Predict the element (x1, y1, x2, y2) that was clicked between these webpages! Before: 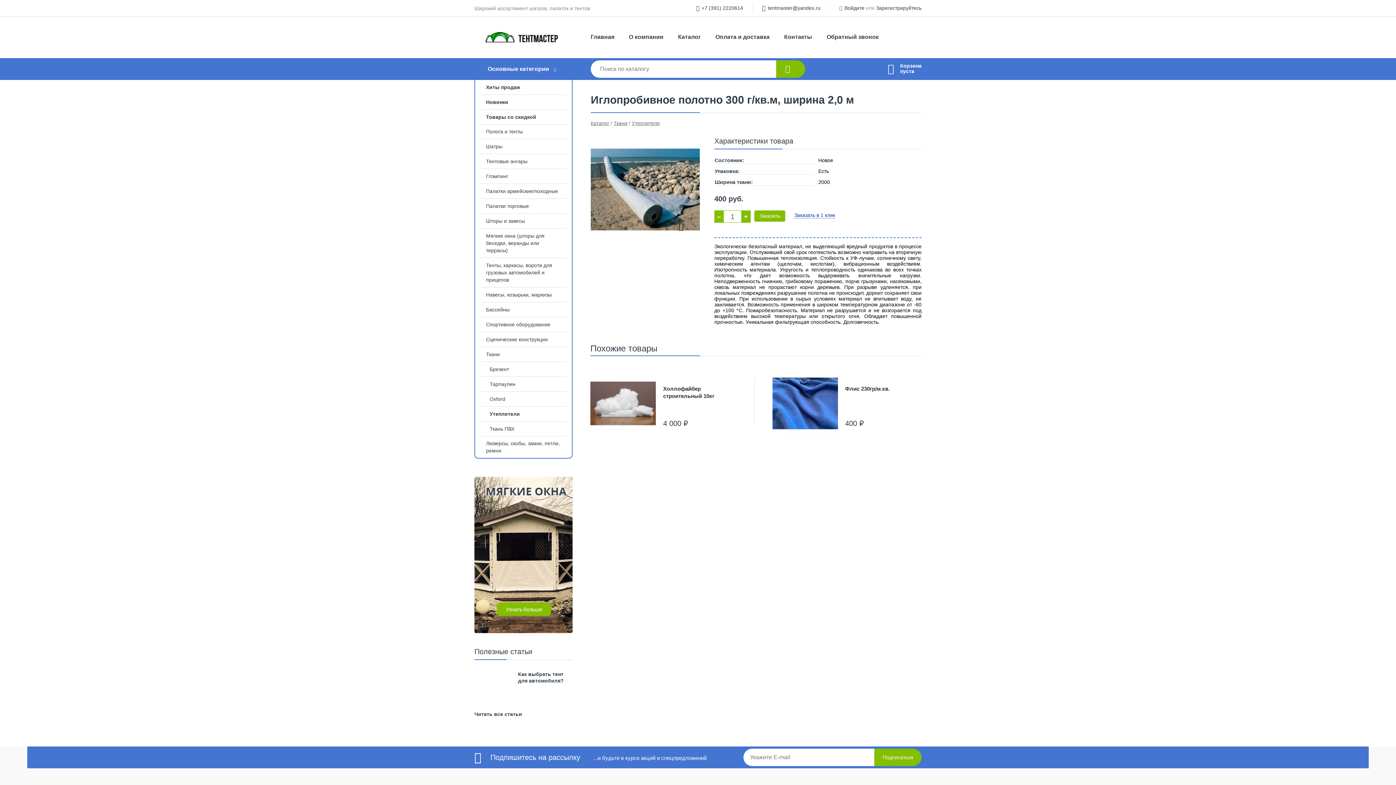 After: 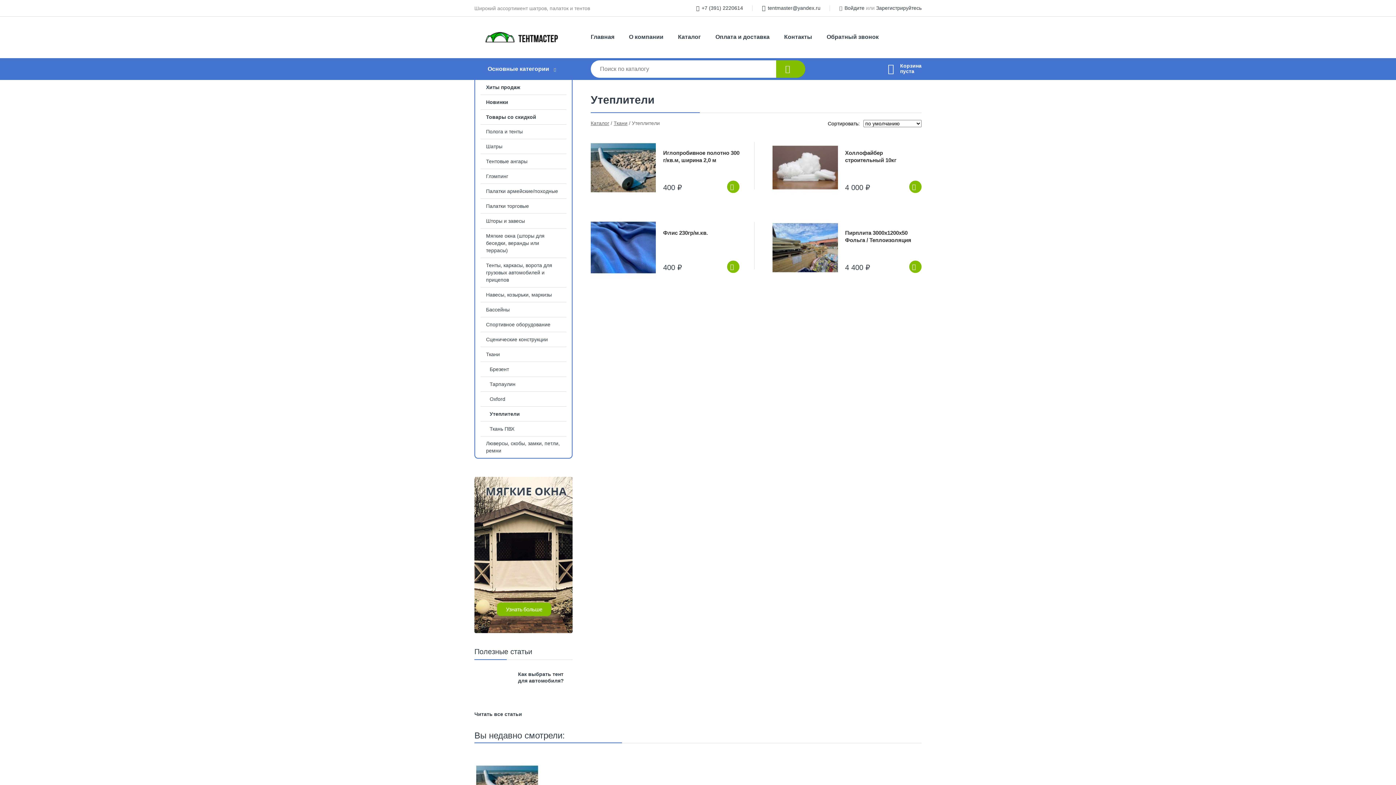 Action: label: Утеплители bbox: (632, 120, 660, 126)